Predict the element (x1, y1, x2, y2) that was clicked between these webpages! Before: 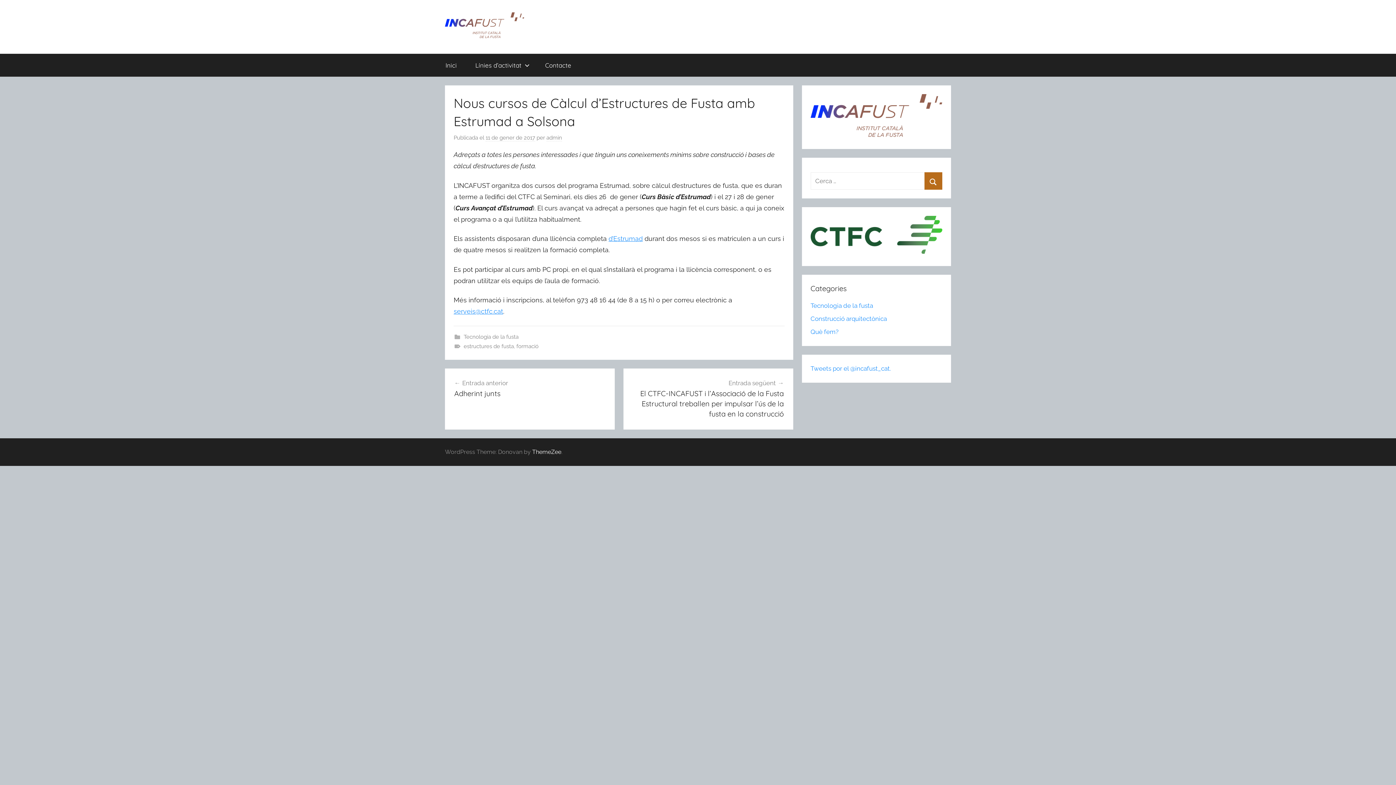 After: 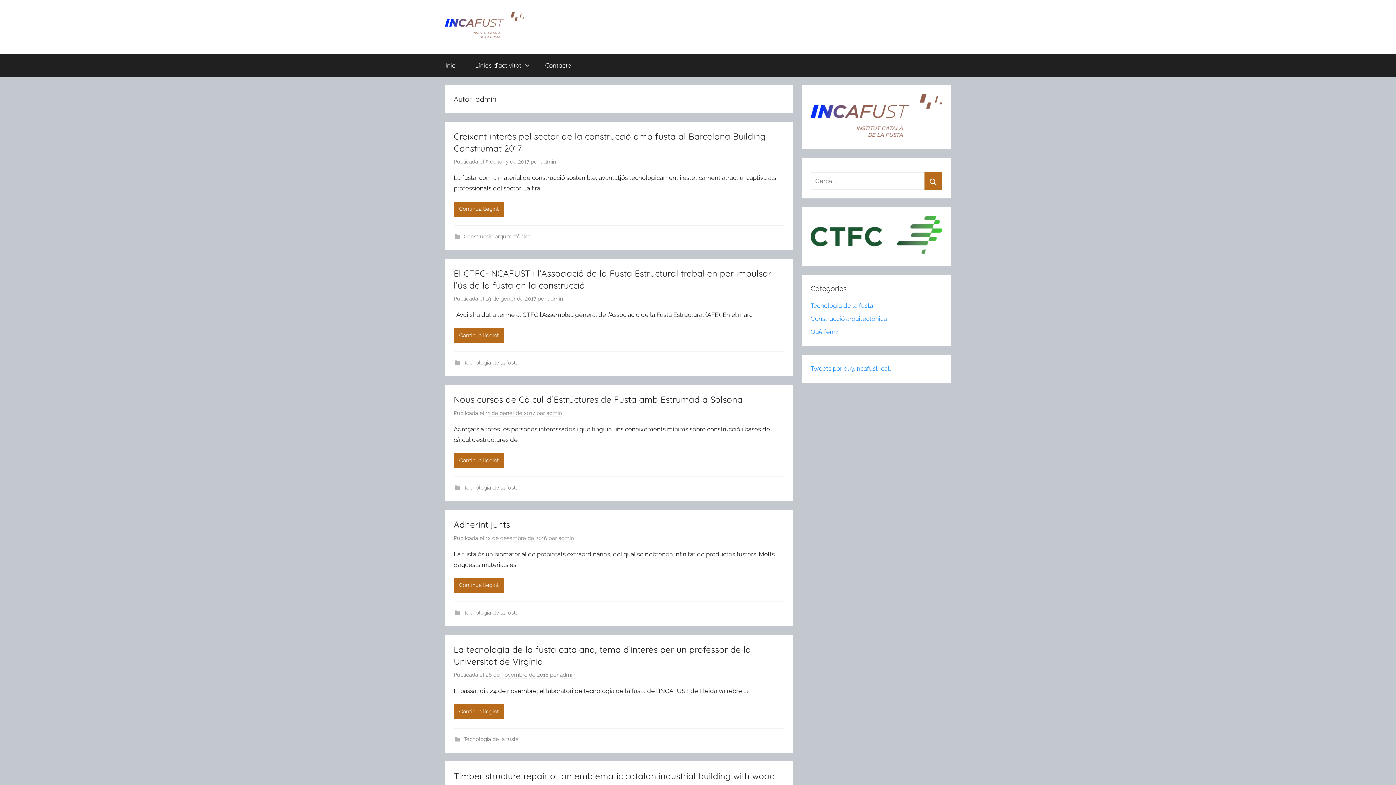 Action: bbox: (546, 134, 562, 141) label: admin